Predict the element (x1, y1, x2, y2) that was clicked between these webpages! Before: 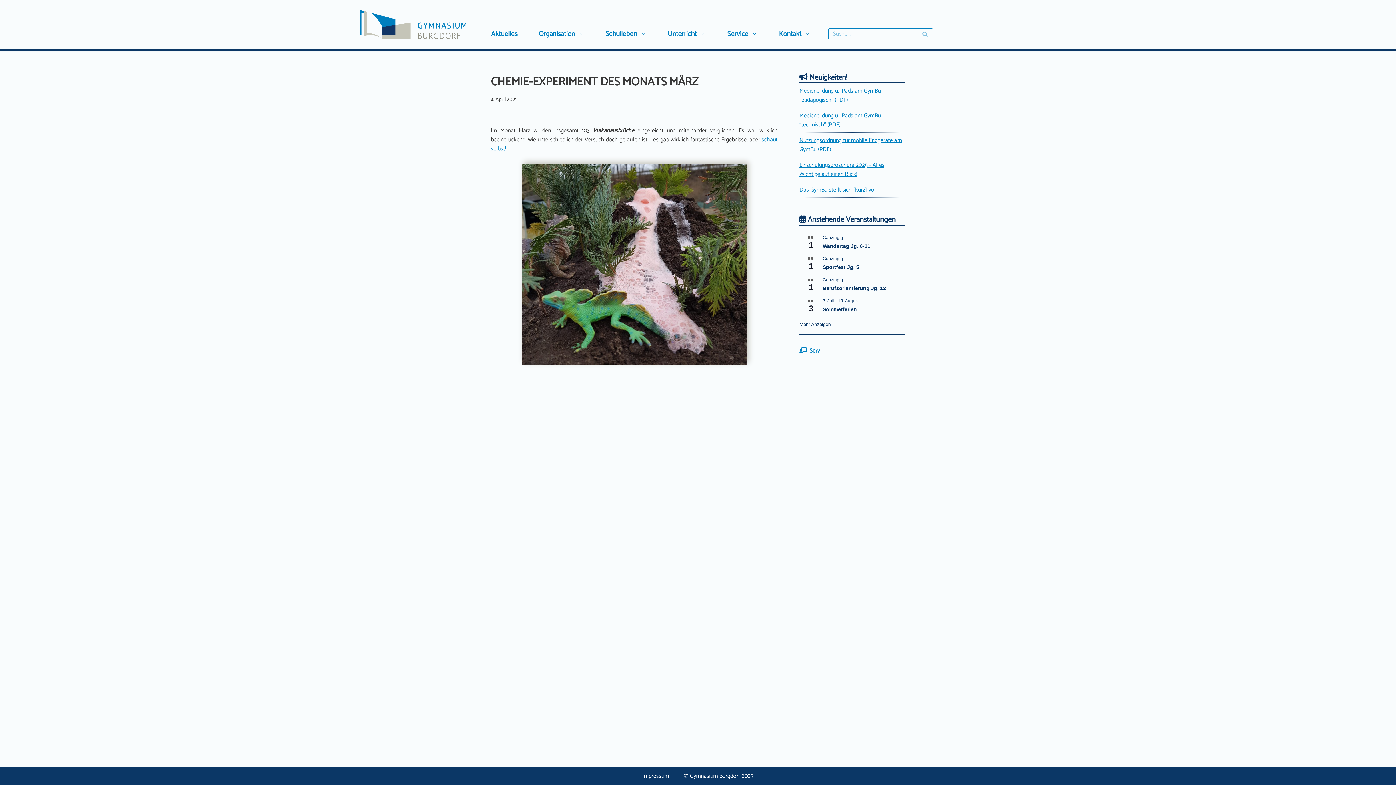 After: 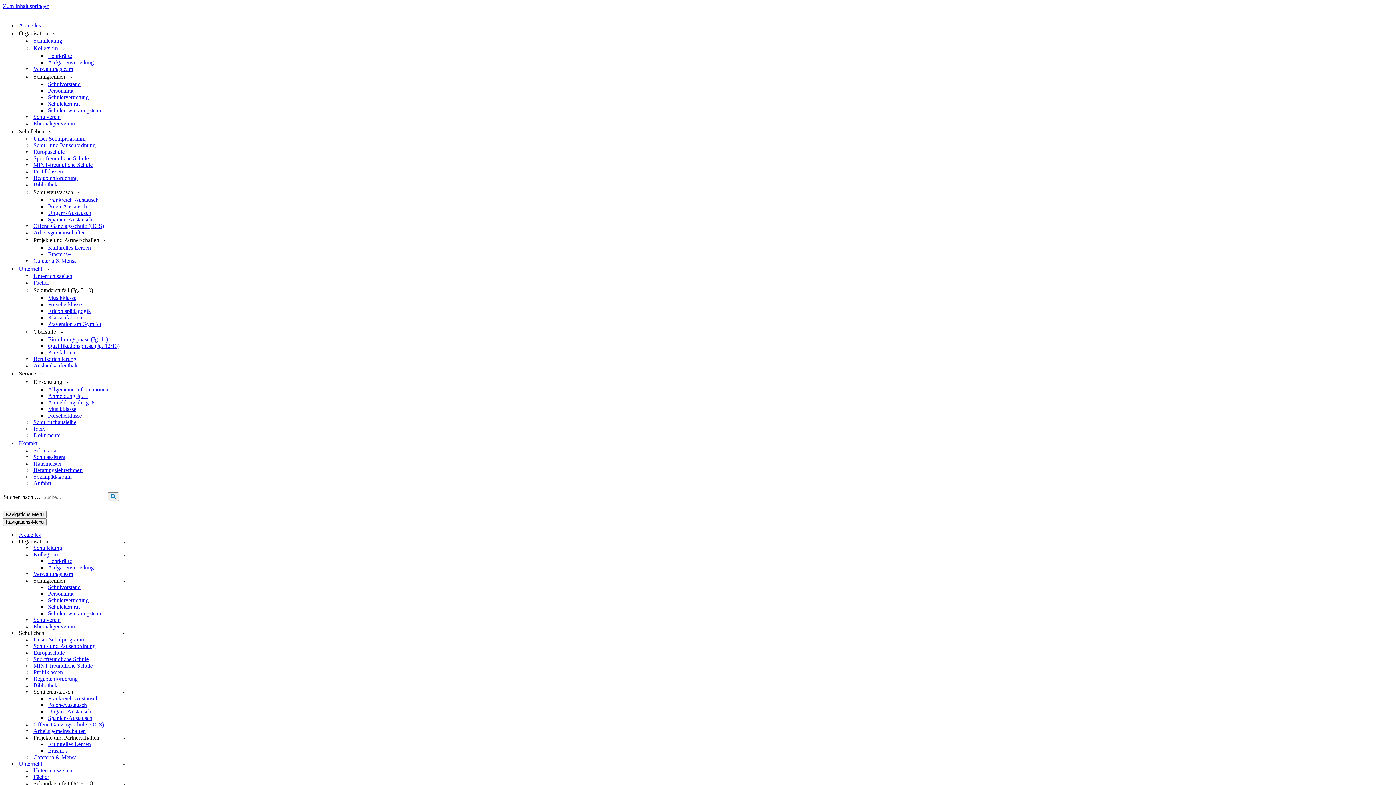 Action: bbox: (822, 306, 857, 312) label: Sommerferien